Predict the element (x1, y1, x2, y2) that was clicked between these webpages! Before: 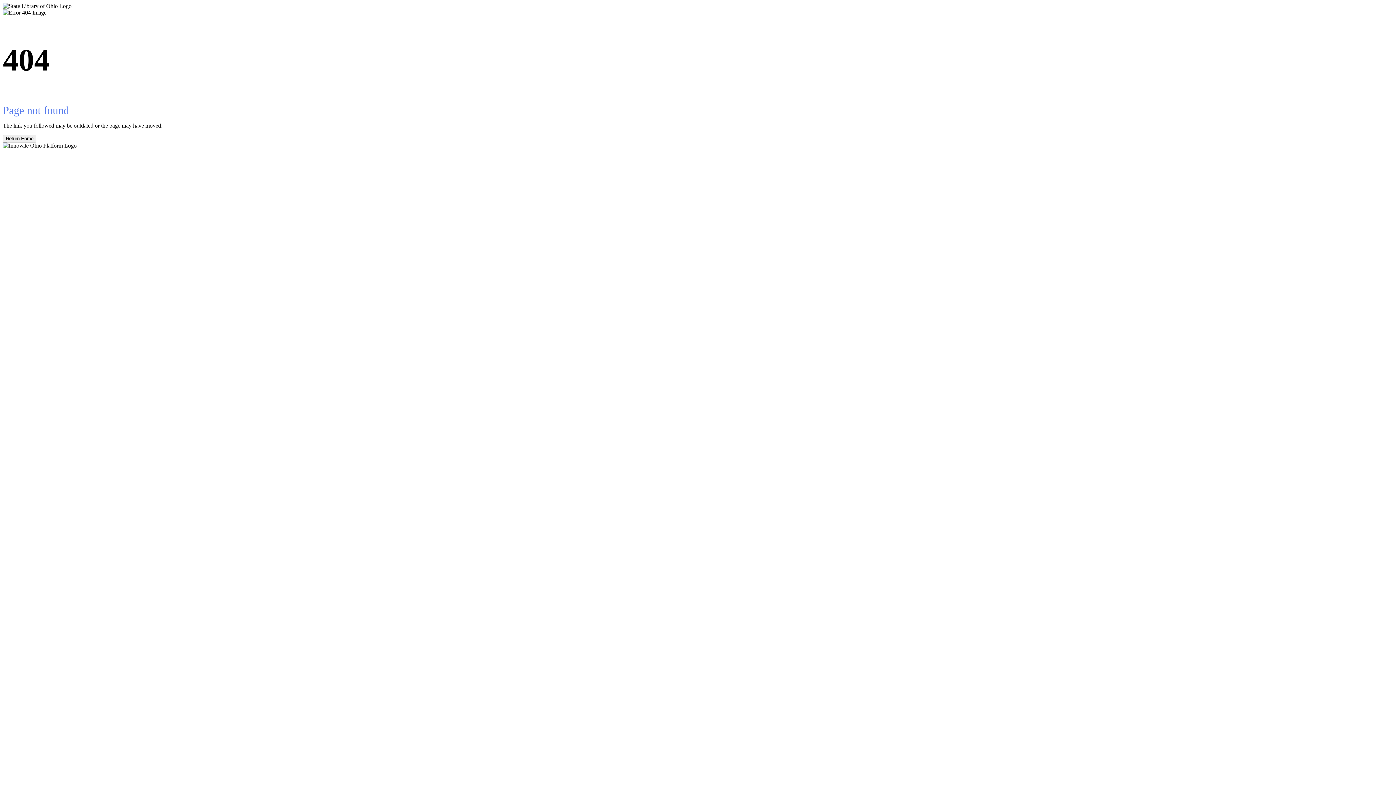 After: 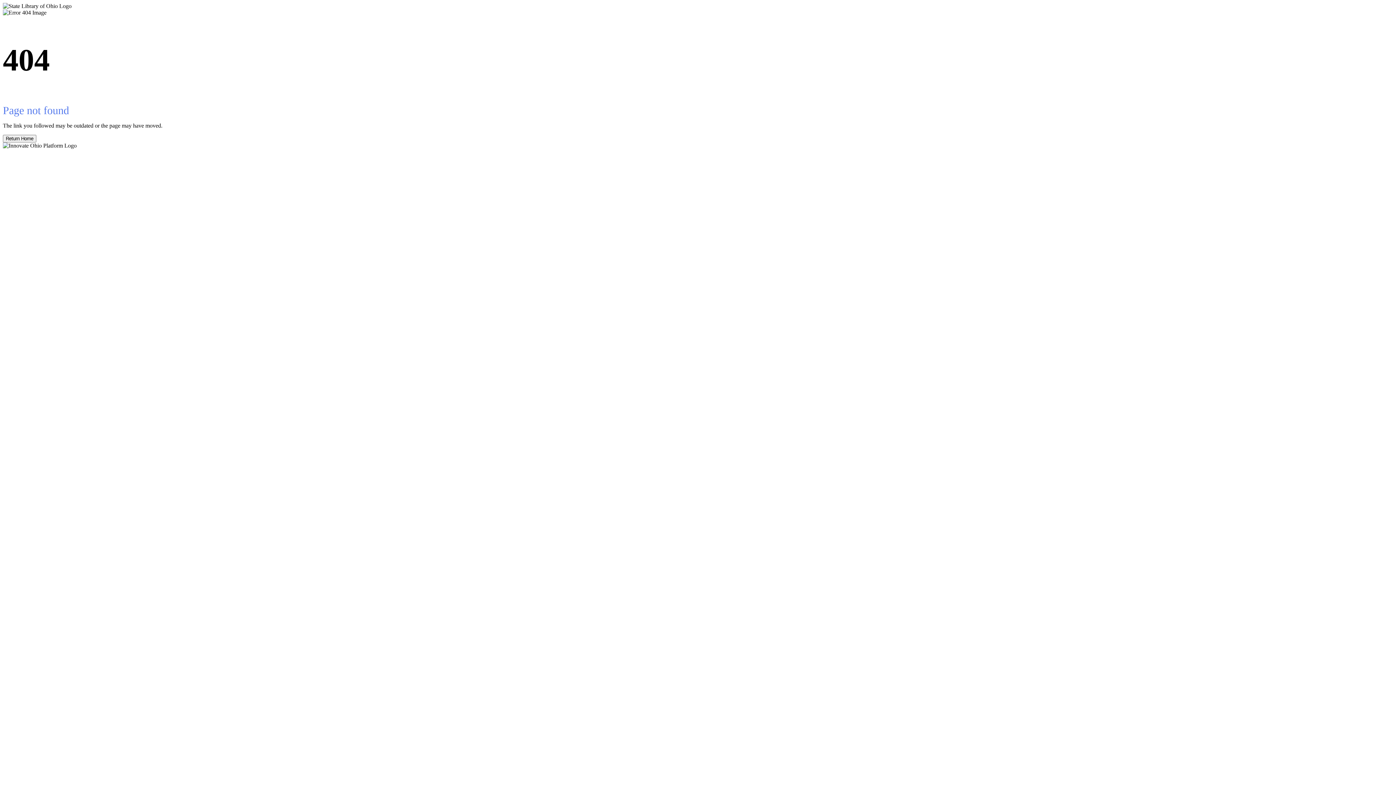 Action: bbox: (2, 134, 36, 142) label: Return Home